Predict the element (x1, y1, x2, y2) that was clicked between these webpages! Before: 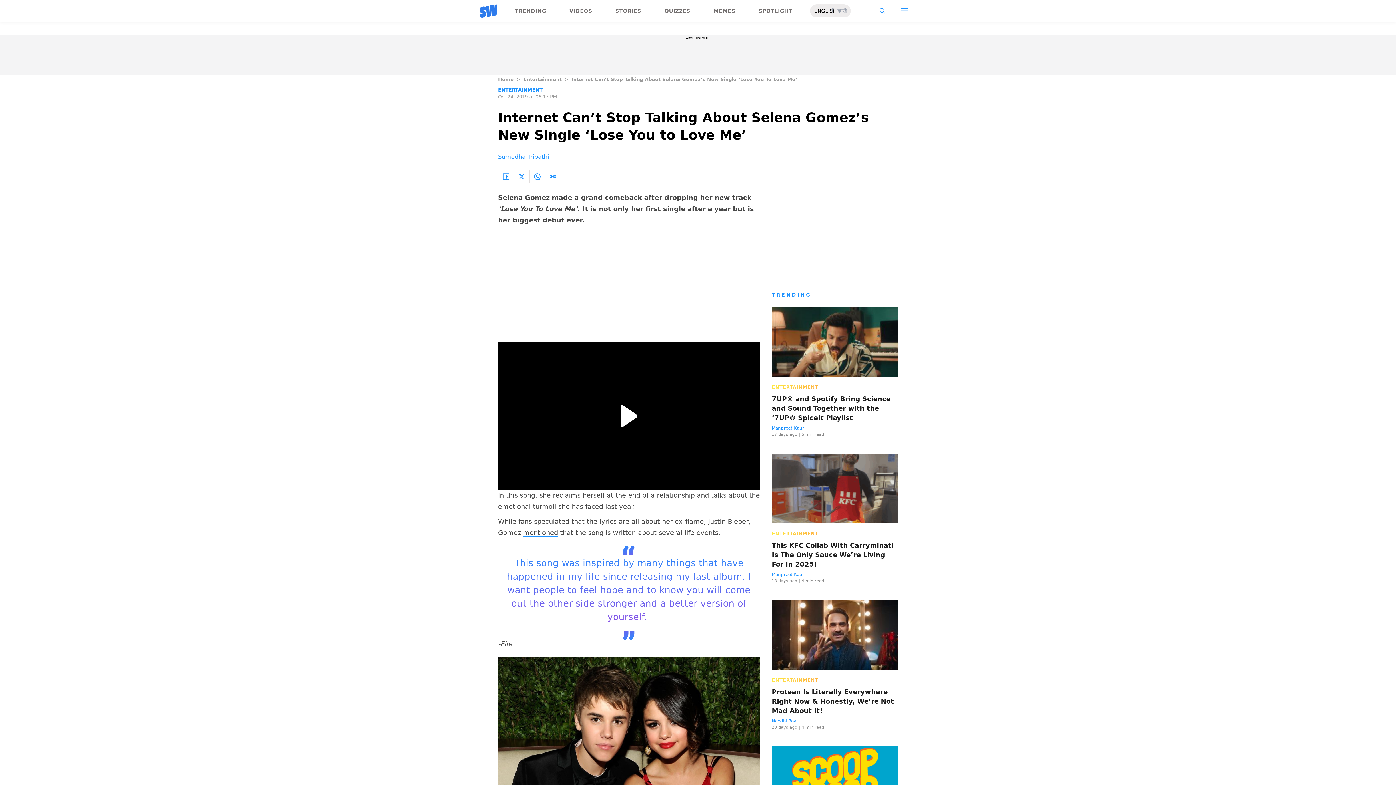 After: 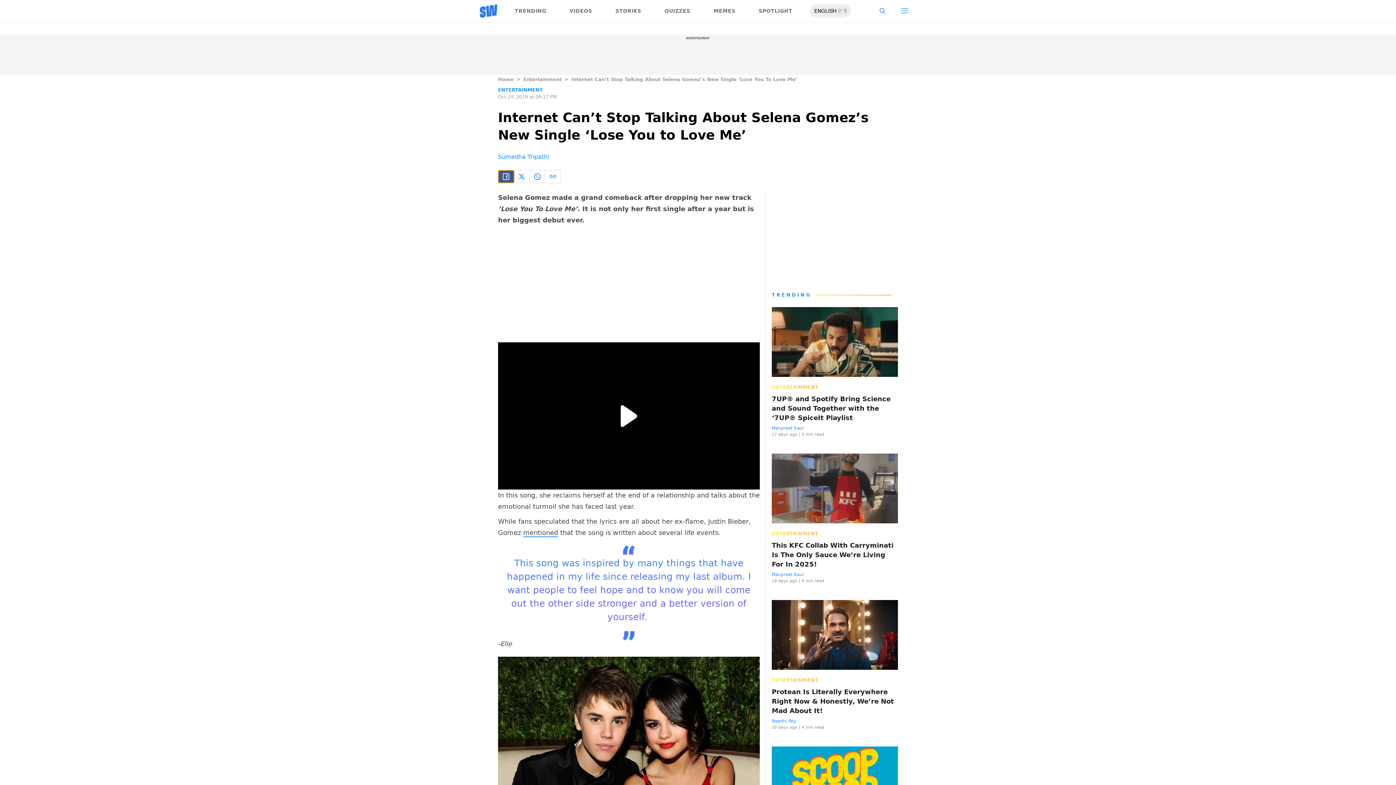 Action: bbox: (498, 170, 514, 182)